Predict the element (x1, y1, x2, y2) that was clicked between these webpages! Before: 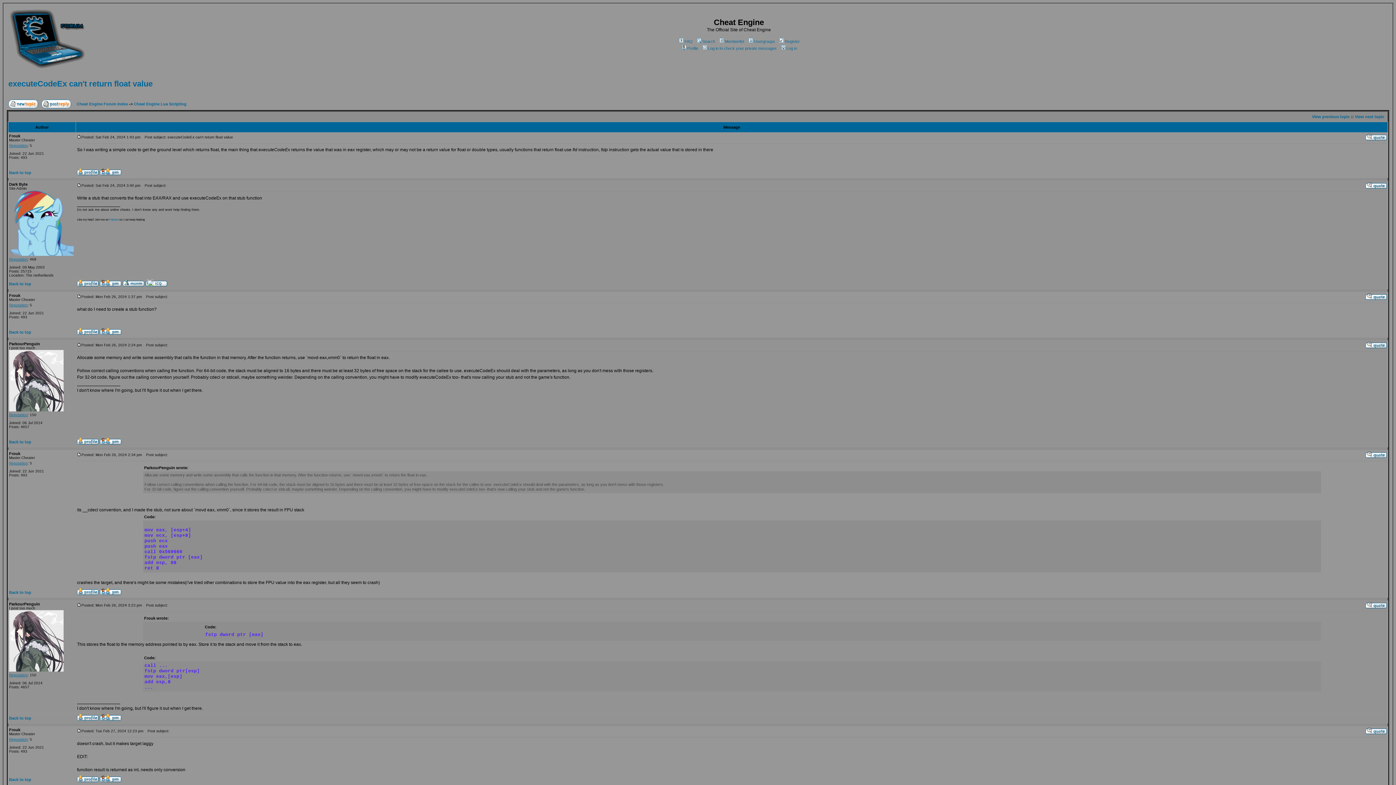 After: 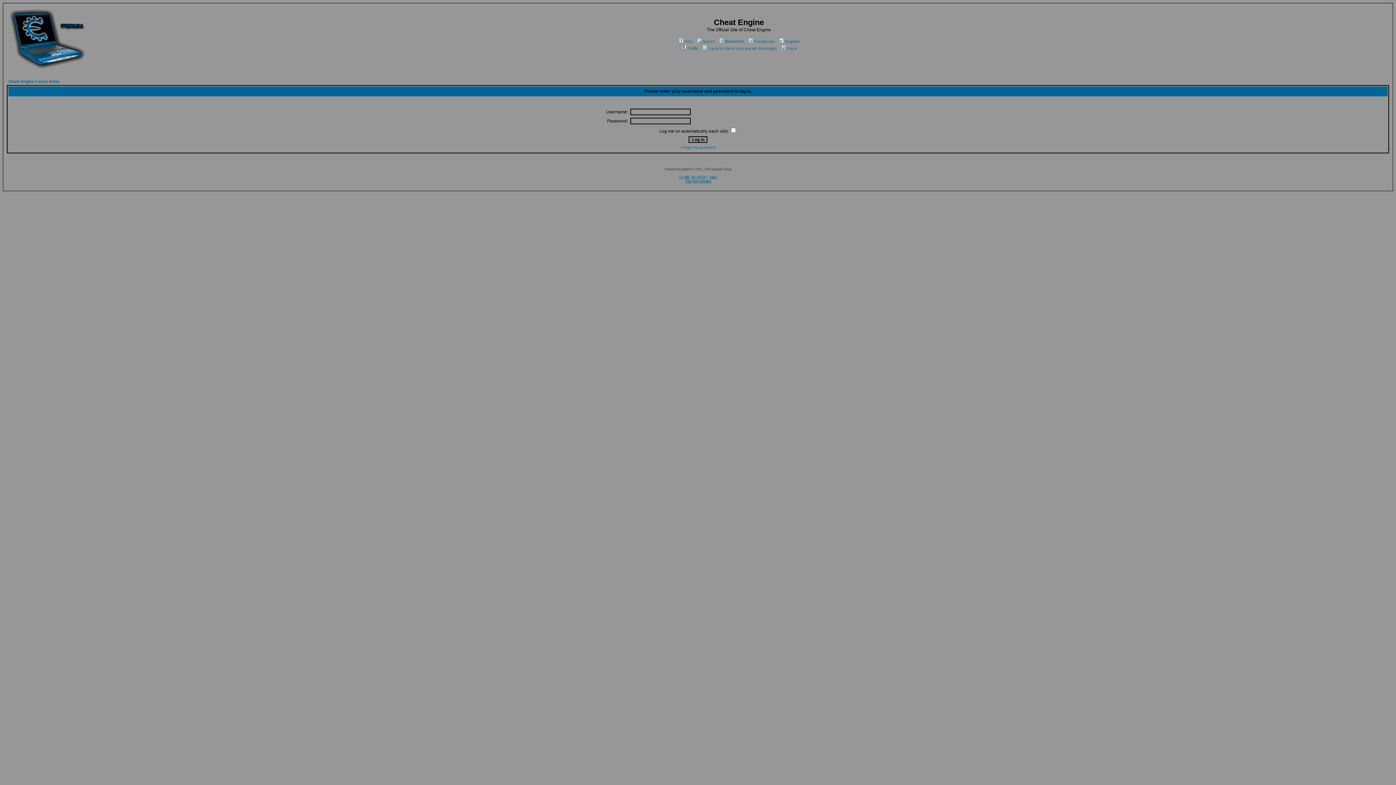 Action: bbox: (1365, 343, 1387, 349)